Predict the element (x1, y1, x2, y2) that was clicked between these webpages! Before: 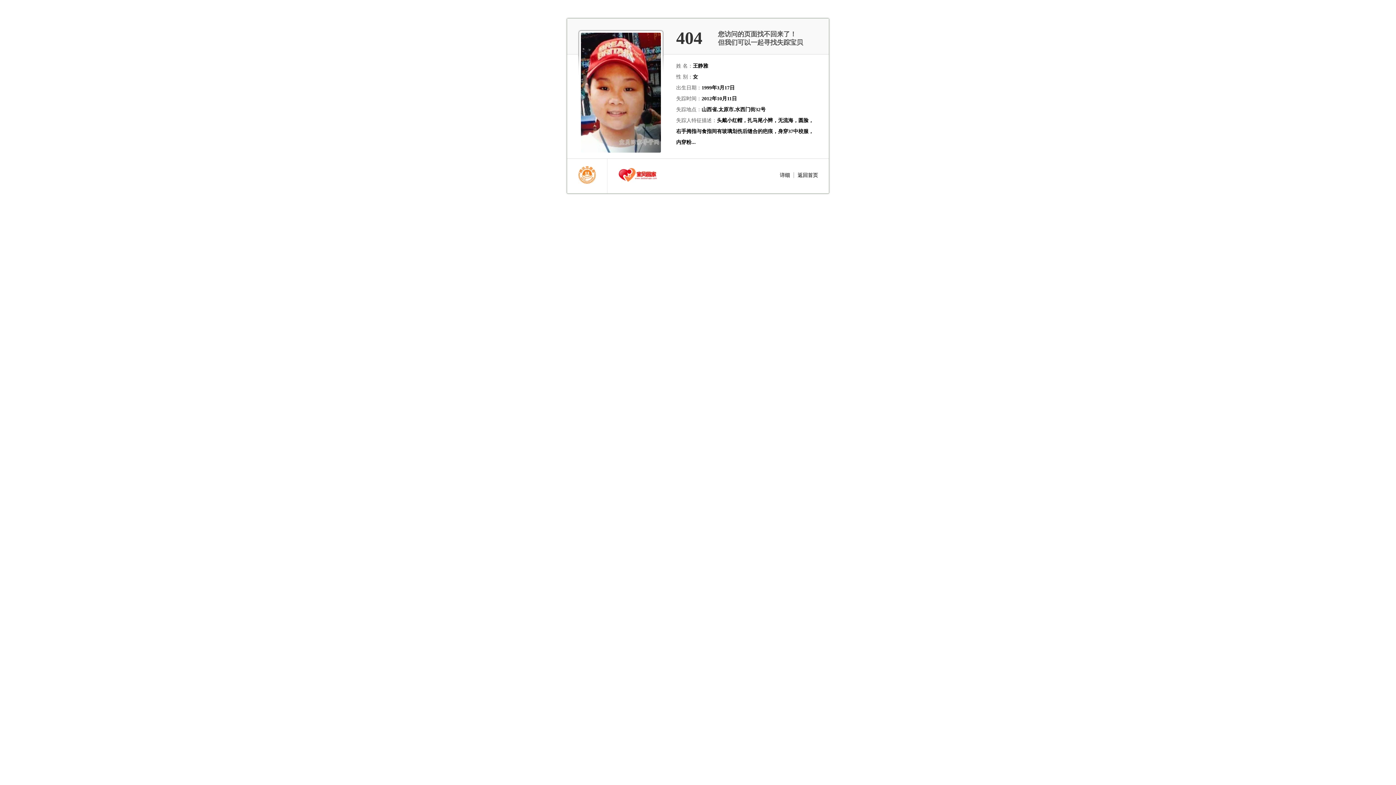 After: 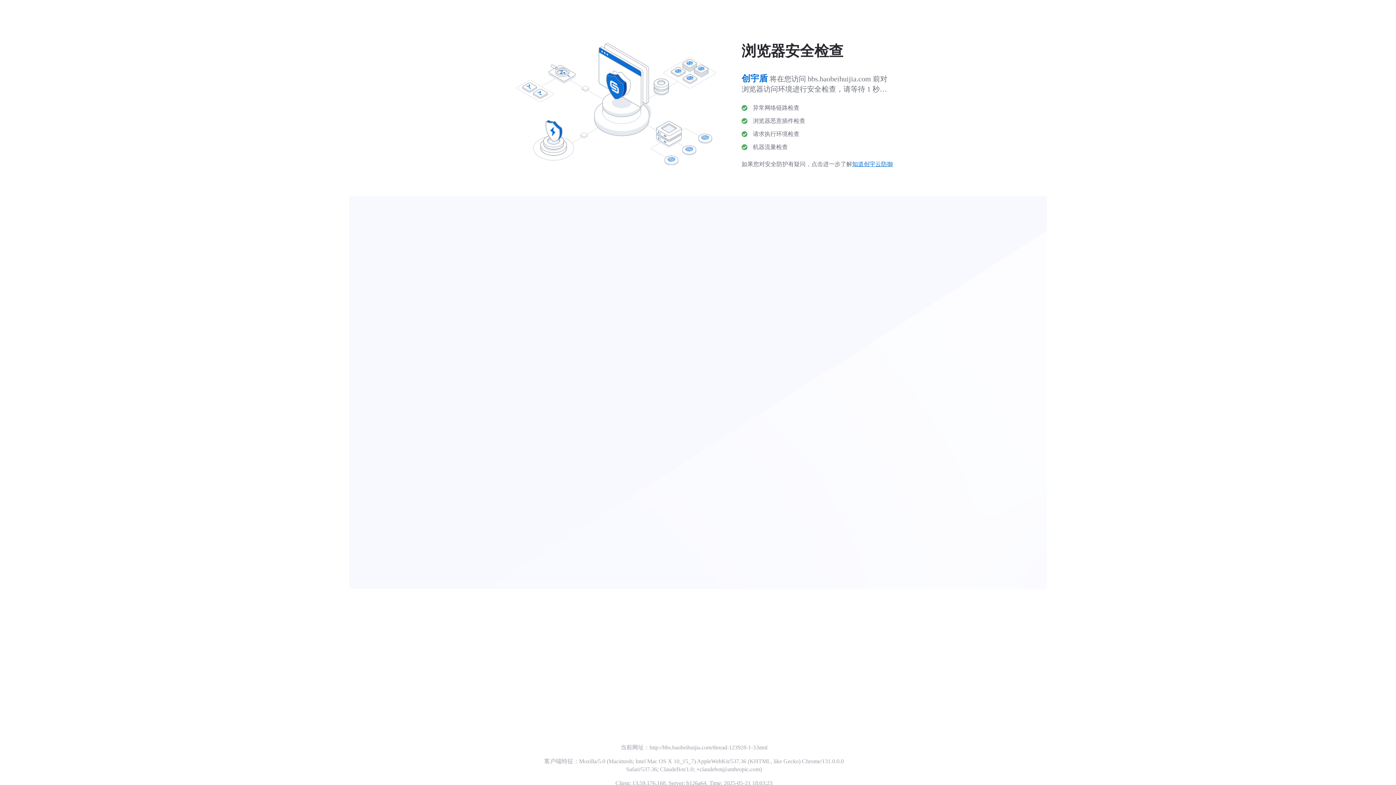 Action: bbox: (780, 172, 790, 178) label: 详细